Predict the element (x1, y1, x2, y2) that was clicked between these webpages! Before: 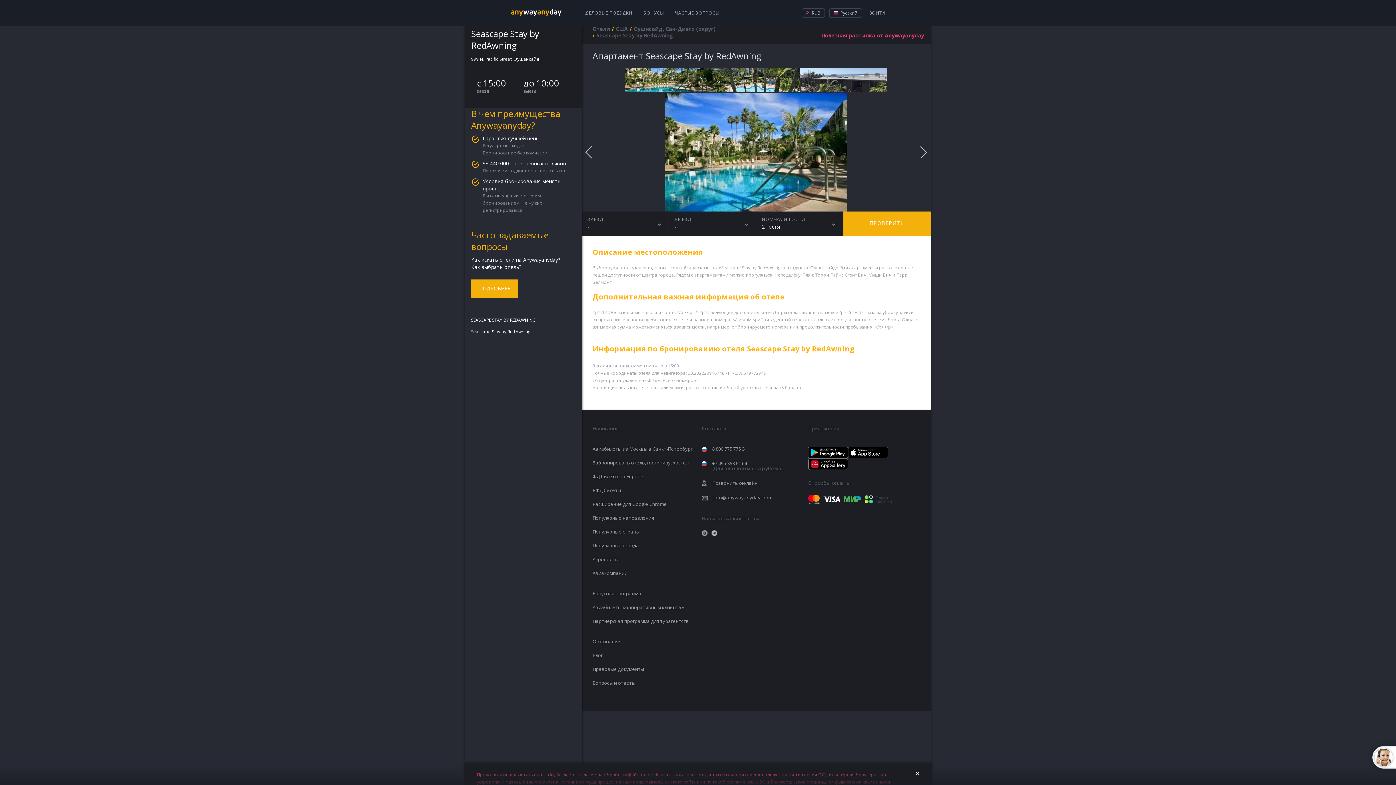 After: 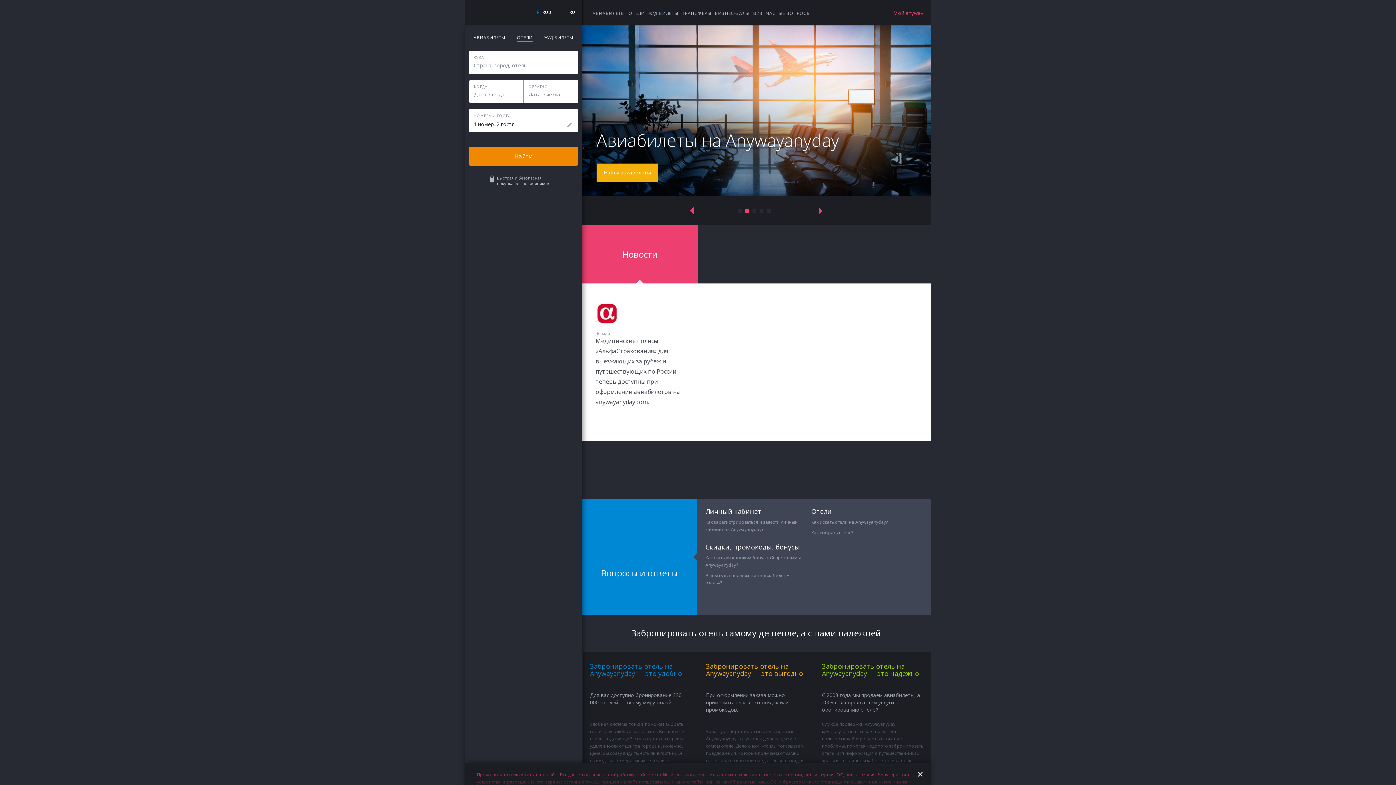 Action: bbox: (504, 0, 569, 25)